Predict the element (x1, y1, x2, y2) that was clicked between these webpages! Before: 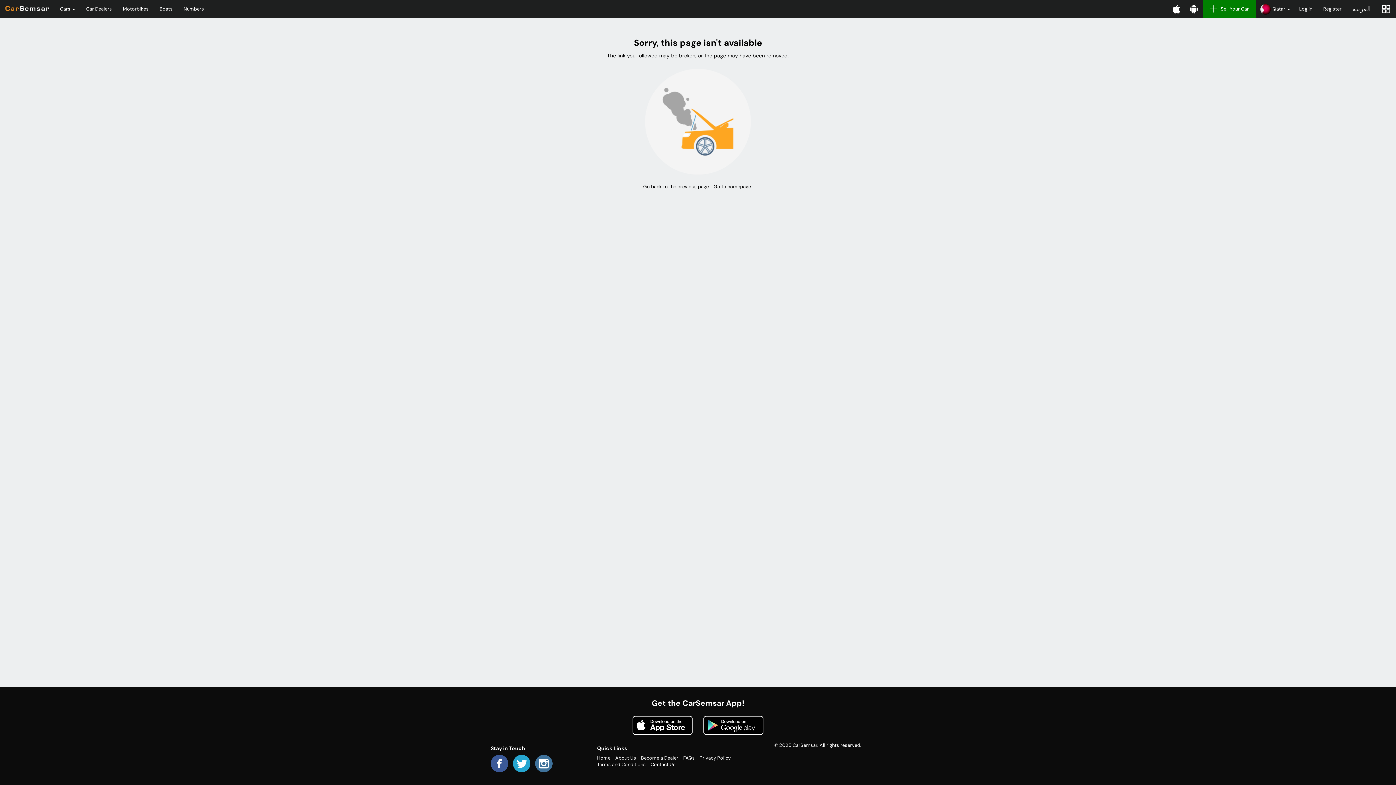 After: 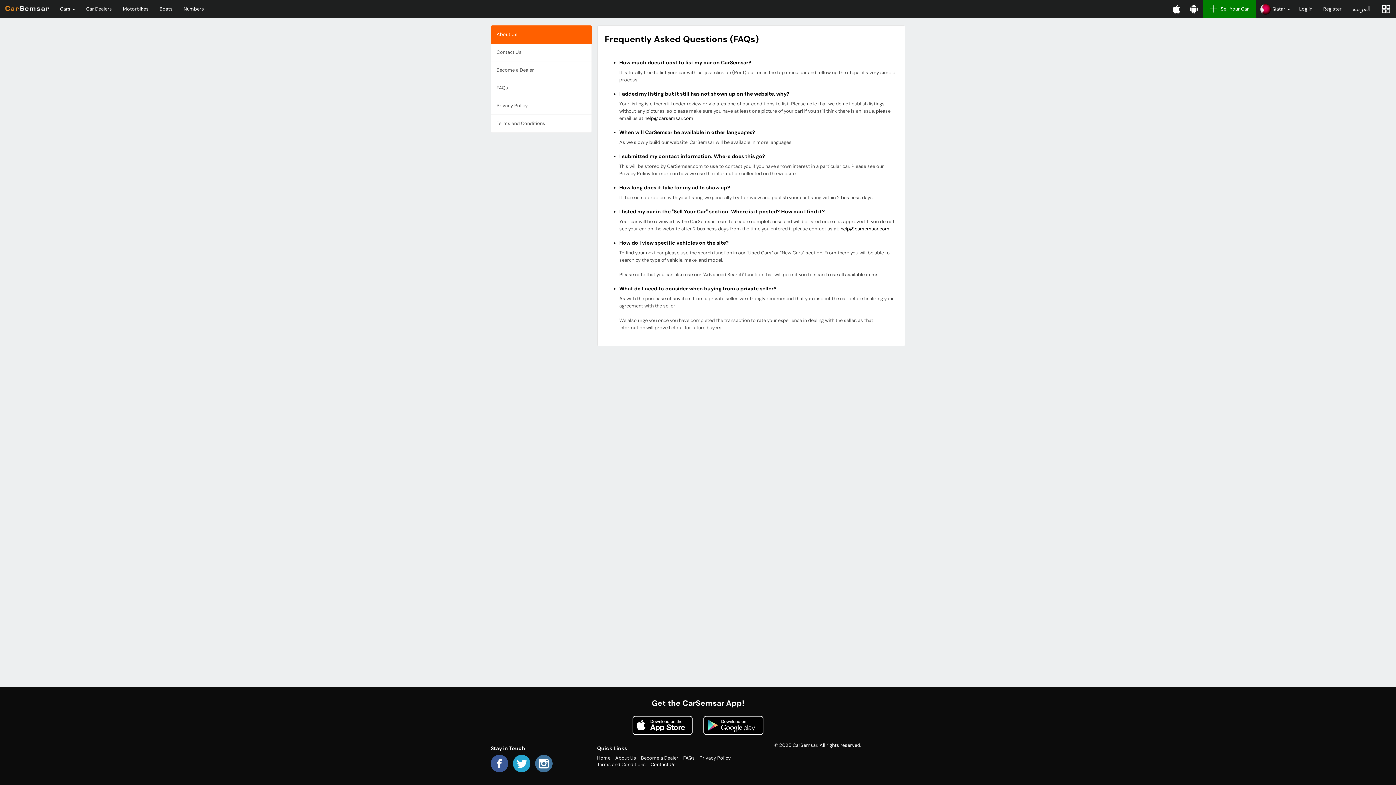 Action: bbox: (683, 755, 694, 761) label: FAQs